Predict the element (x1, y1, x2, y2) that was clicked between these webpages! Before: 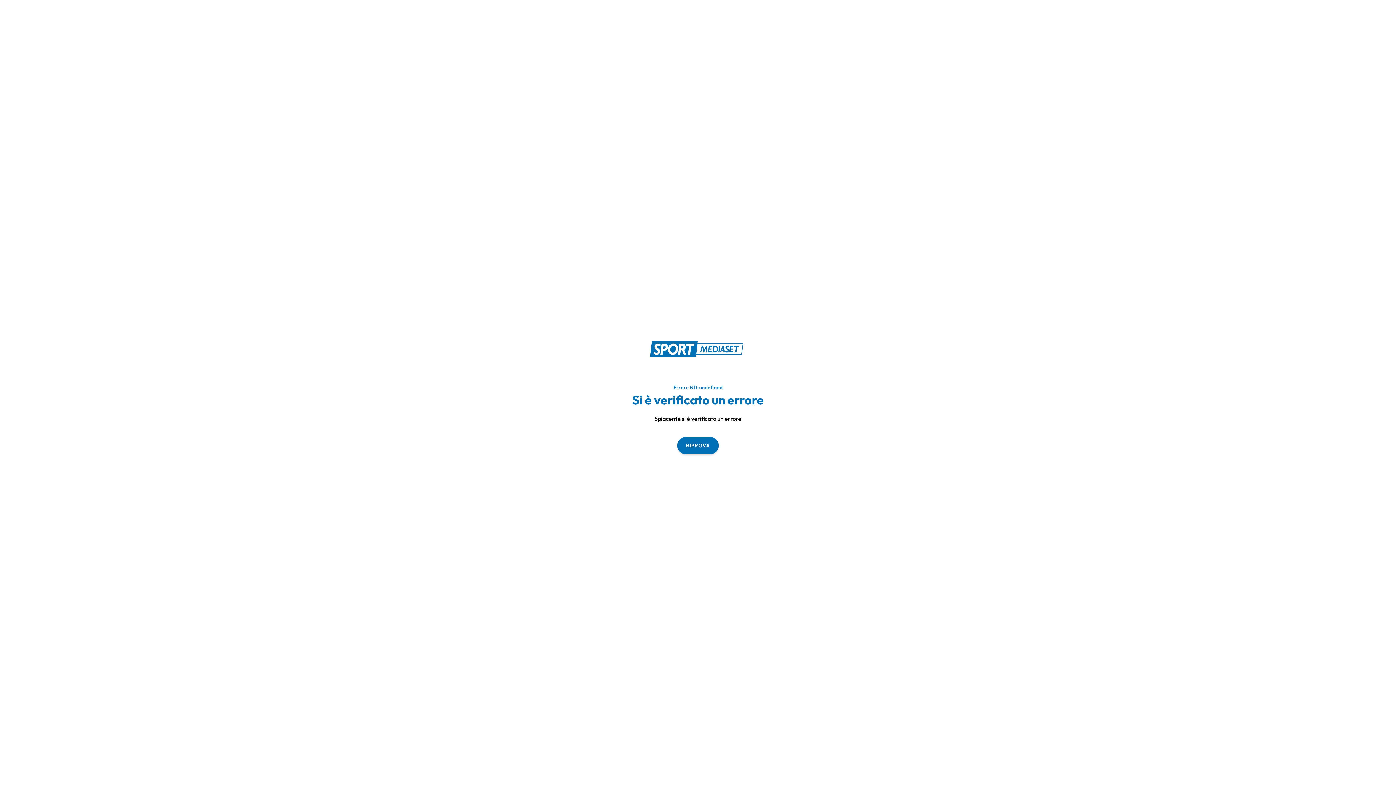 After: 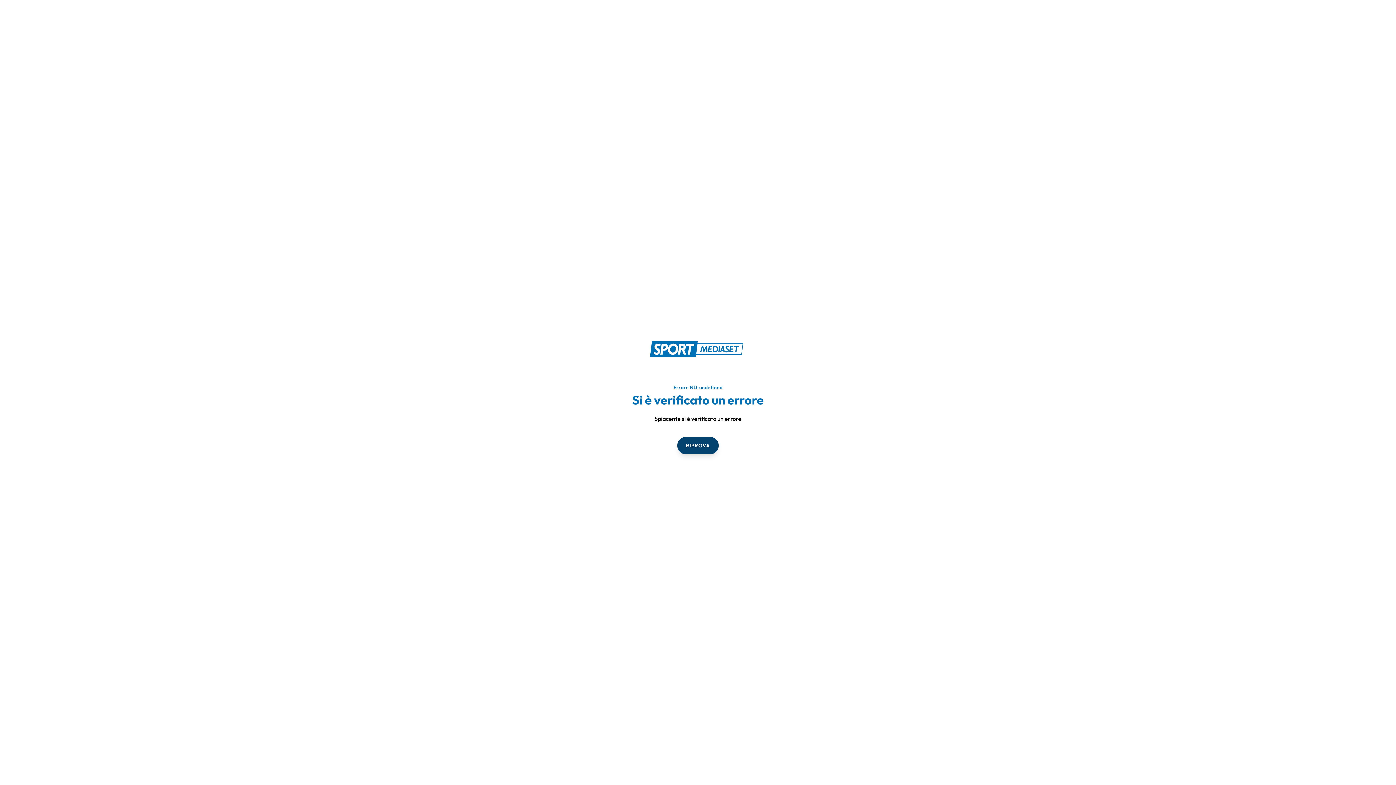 Action: bbox: (677, 436, 718, 454) label: RIPROVA